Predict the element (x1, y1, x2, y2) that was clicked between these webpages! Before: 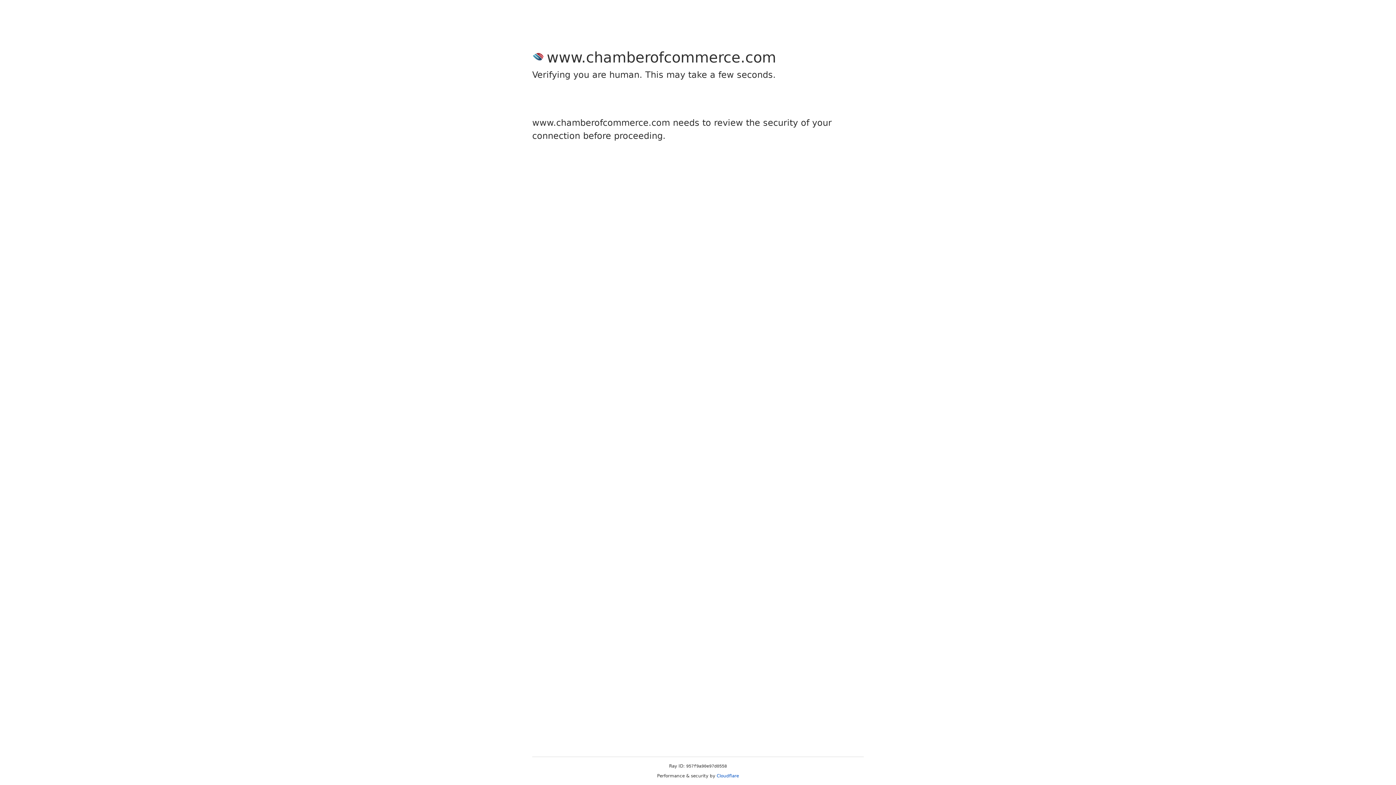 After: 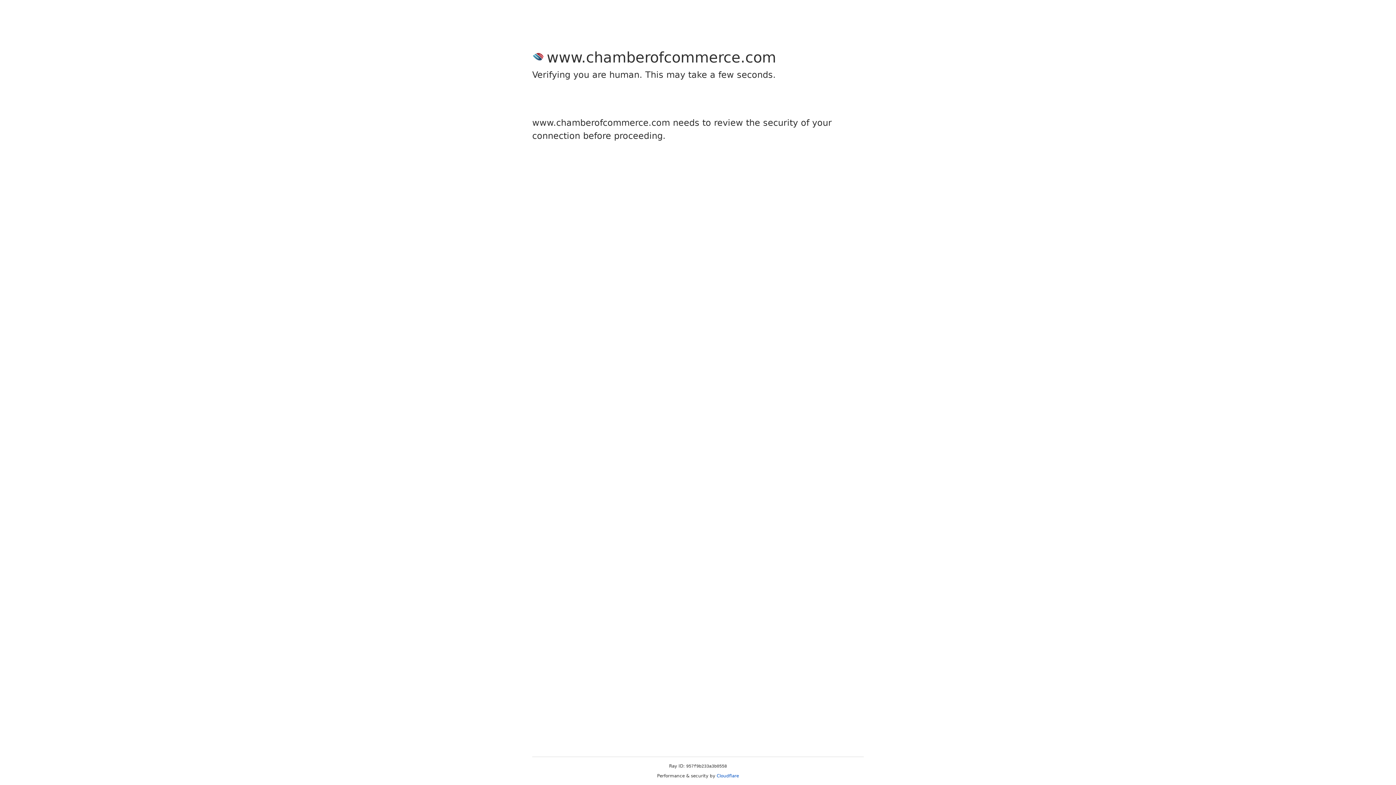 Action: bbox: (716, 773, 739, 778) label: Cloudflare